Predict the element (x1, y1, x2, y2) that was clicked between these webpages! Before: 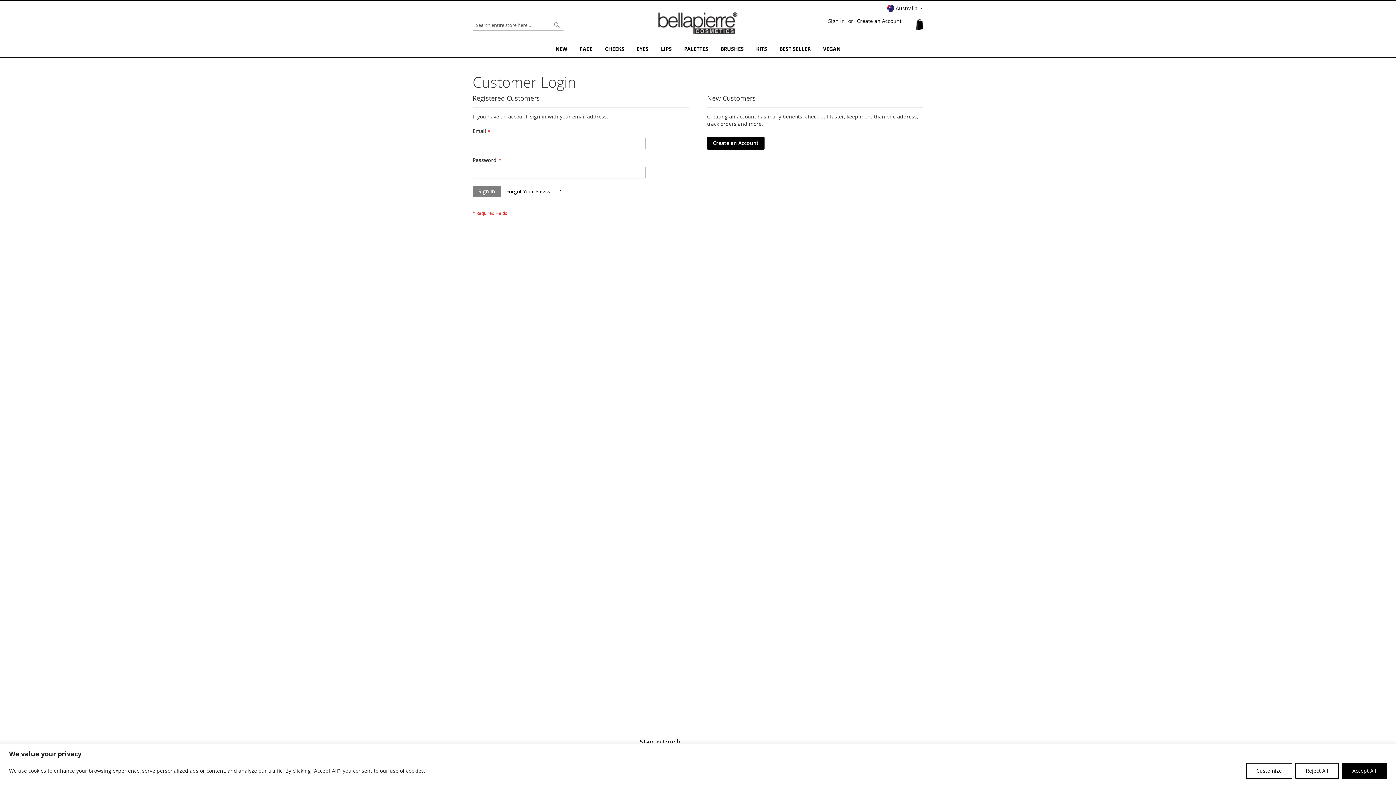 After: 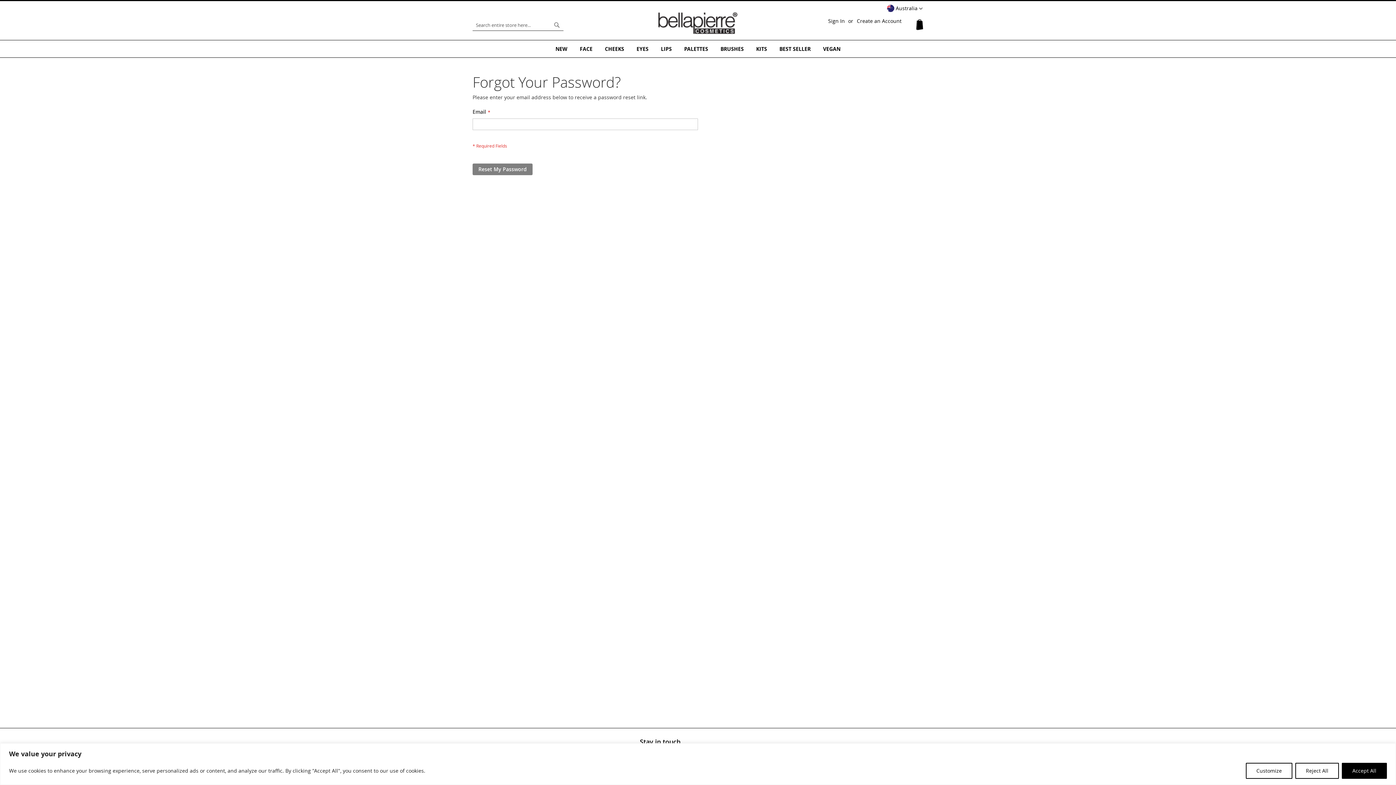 Action: label: Forgot Your Password? bbox: (506, 188, 561, 195)